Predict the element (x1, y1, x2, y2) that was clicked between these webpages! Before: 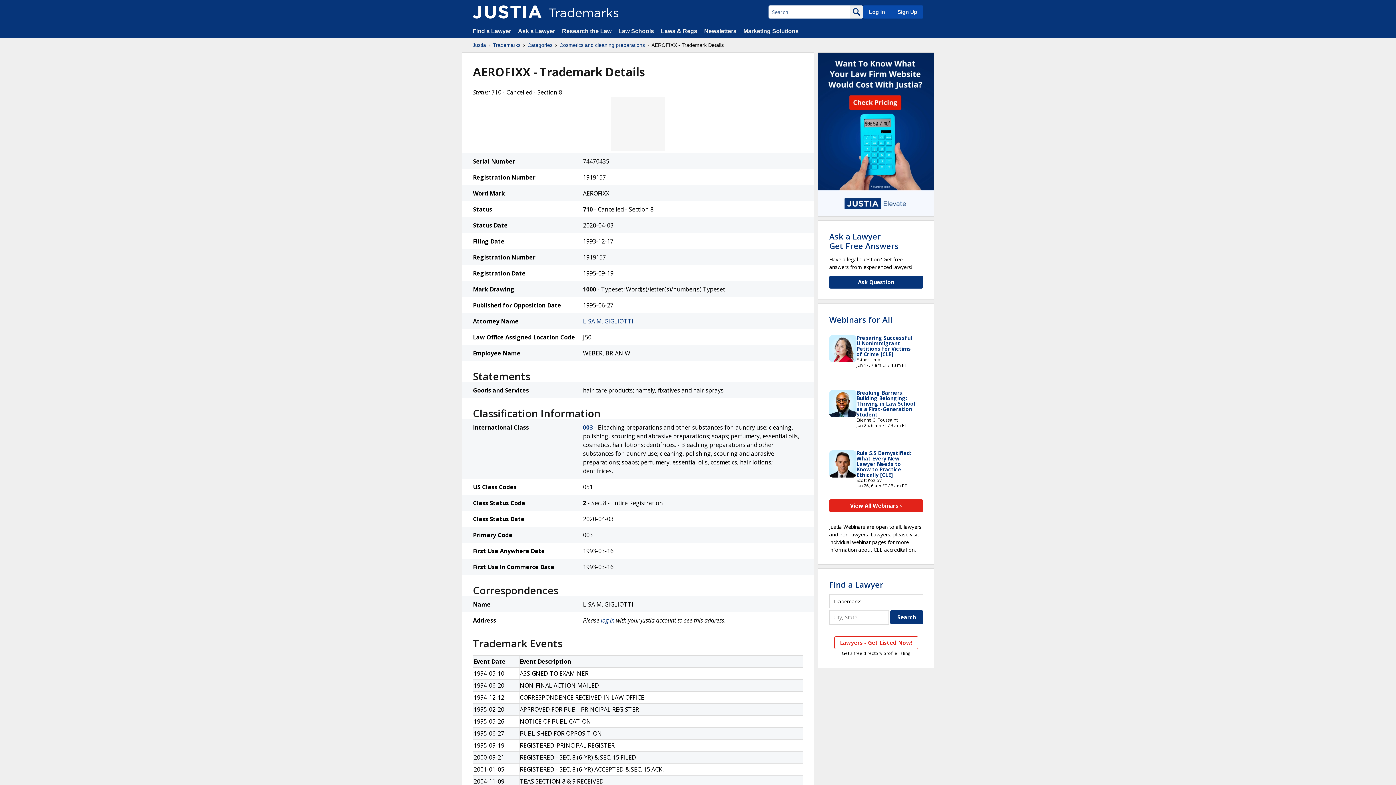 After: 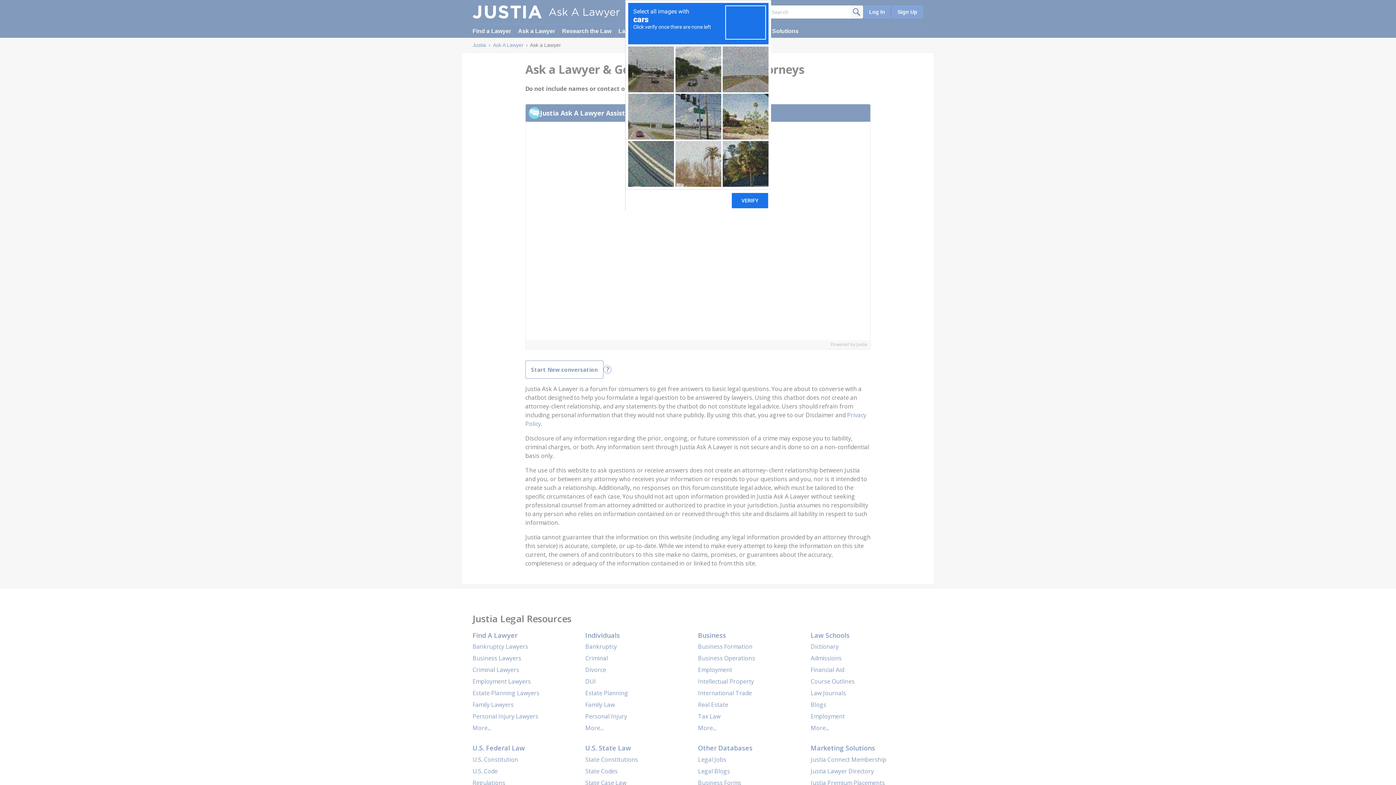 Action: label: Ask Question bbox: (829, 276, 923, 288)